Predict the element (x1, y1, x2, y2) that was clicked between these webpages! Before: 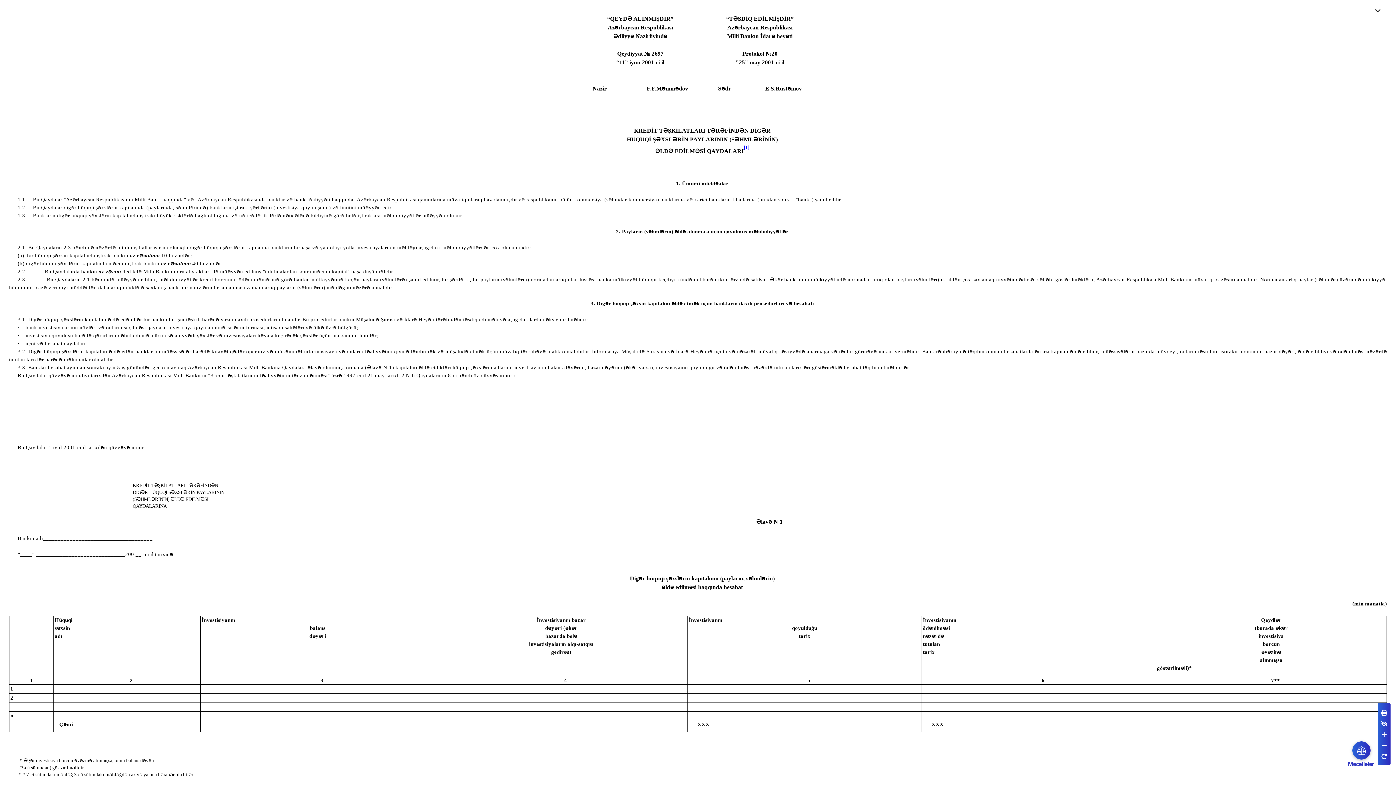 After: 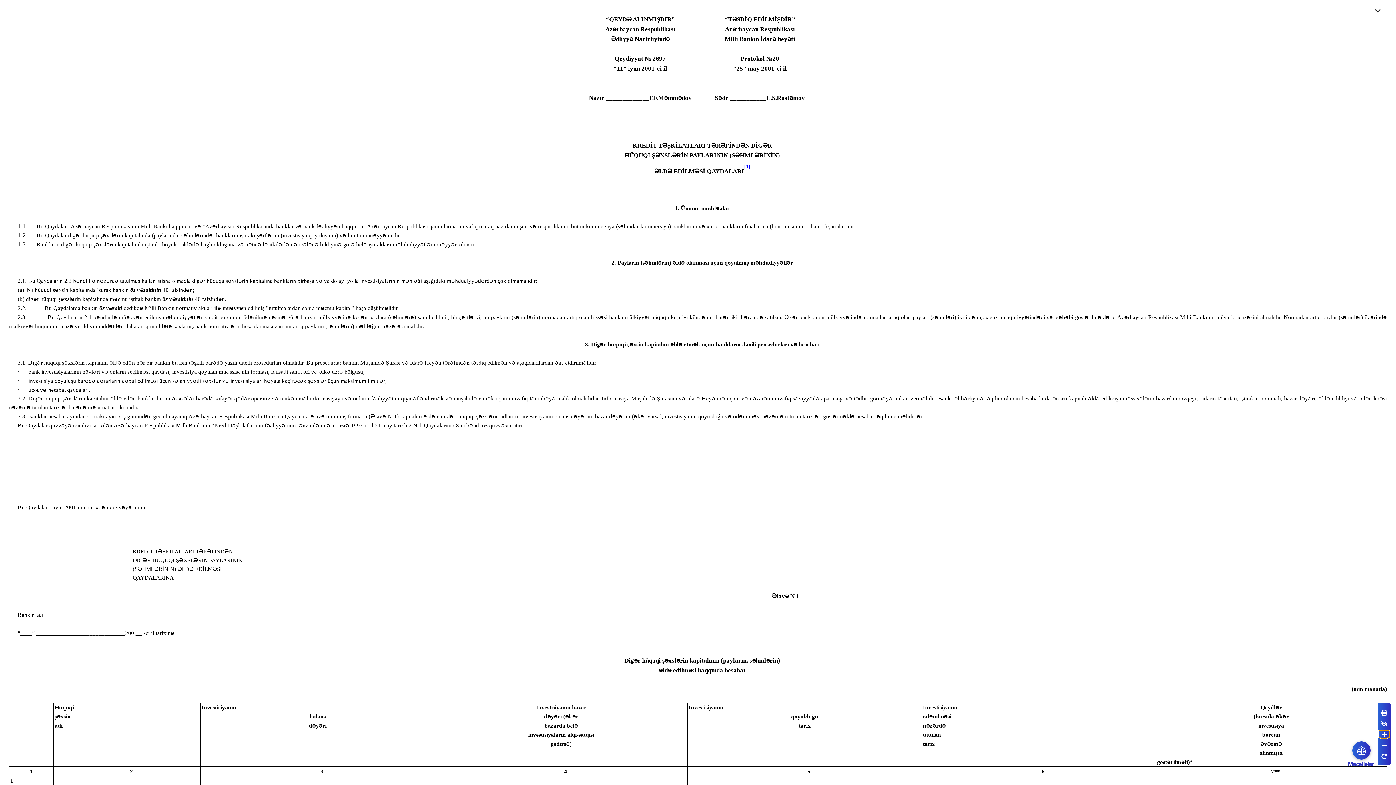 Action: bbox: (1379, 730, 1389, 738)